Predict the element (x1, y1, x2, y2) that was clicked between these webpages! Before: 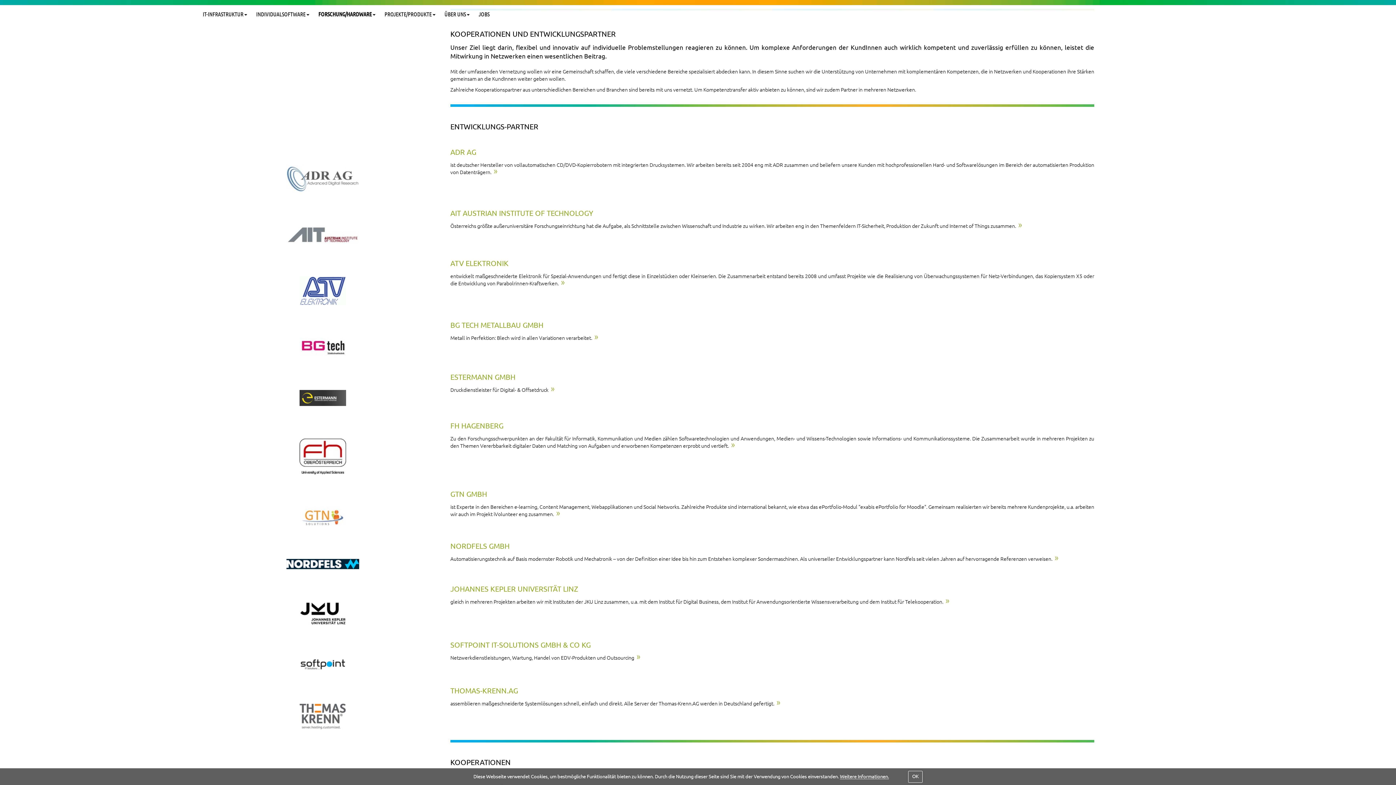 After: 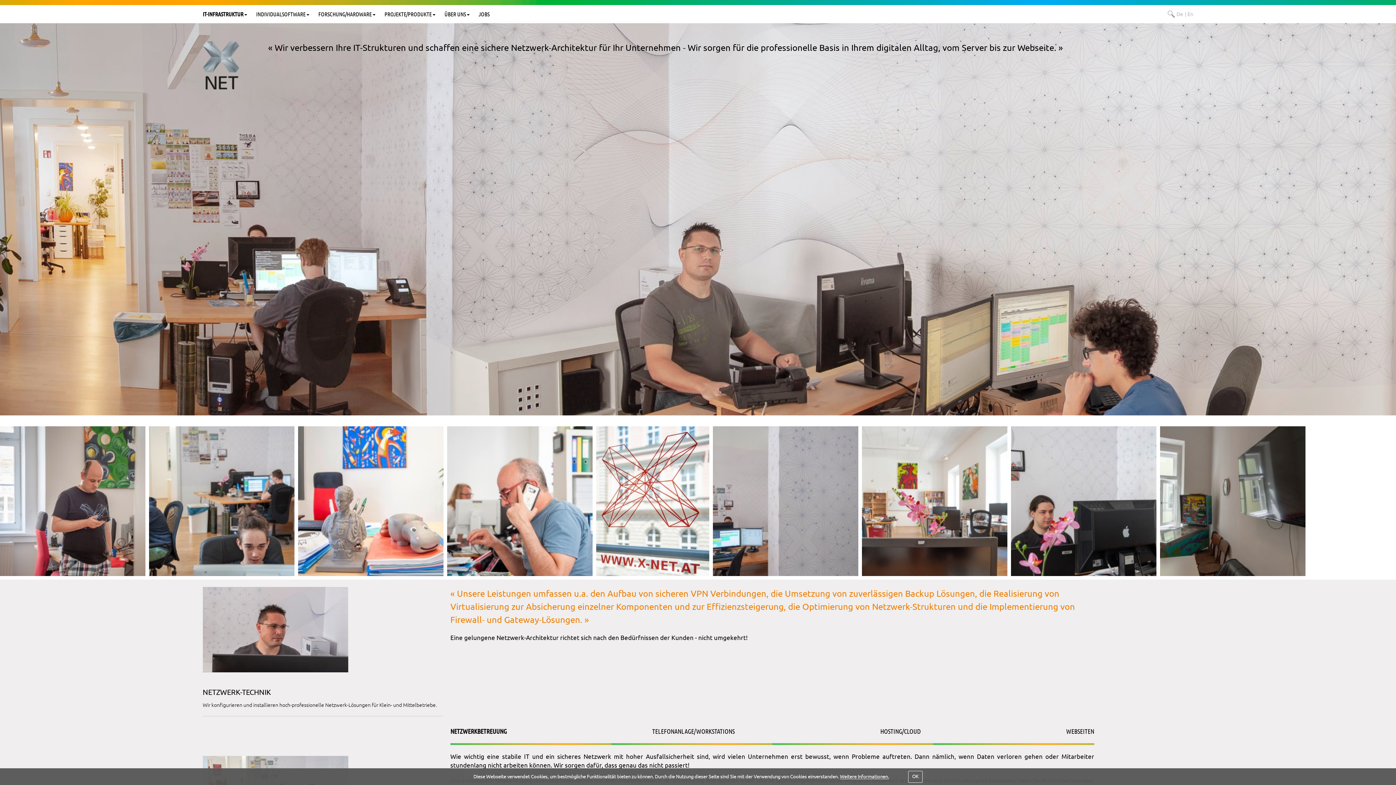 Action: label: IT-INFRASTRUKTUR bbox: (195, 5, 248, 23)